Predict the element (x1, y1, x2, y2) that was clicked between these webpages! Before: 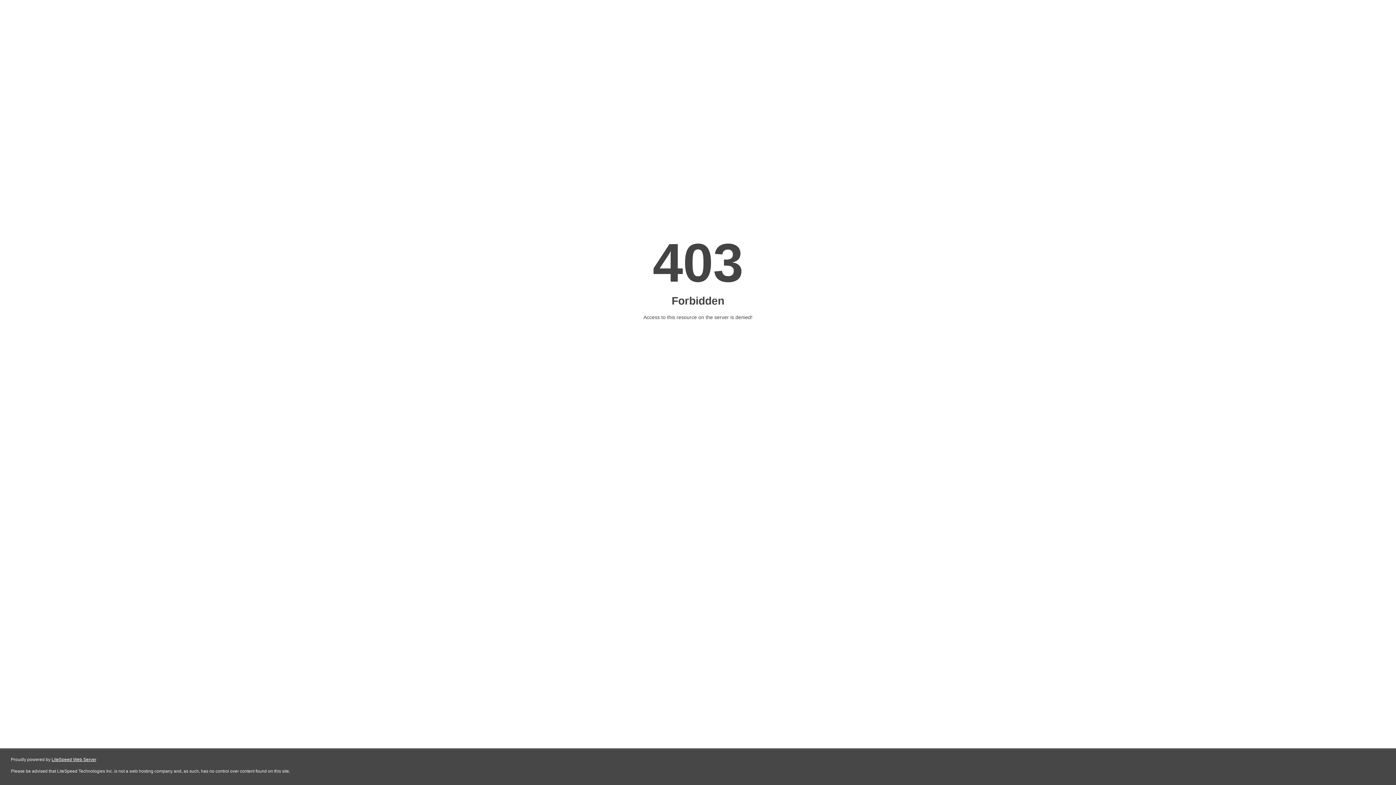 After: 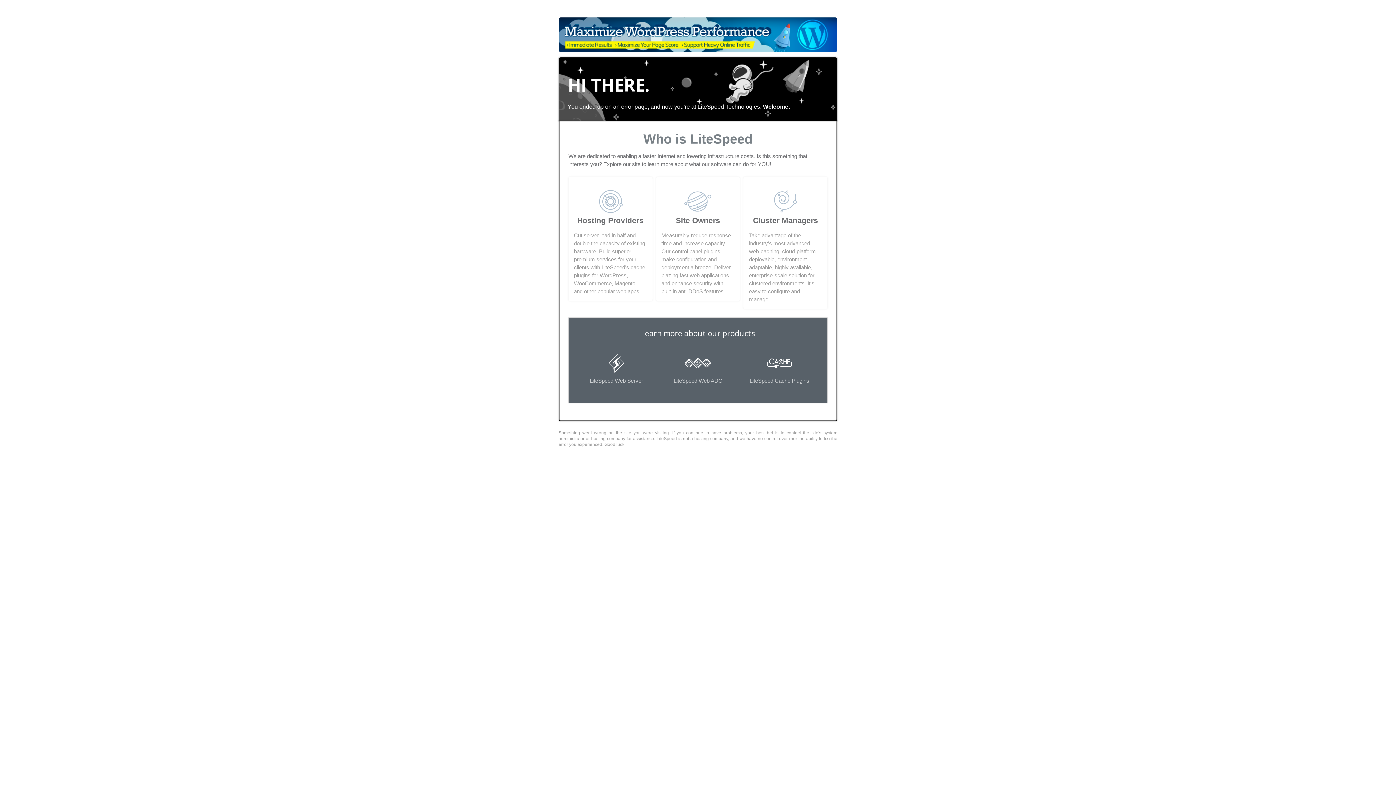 Action: bbox: (51, 757, 96, 762) label: LiteSpeed Web Server